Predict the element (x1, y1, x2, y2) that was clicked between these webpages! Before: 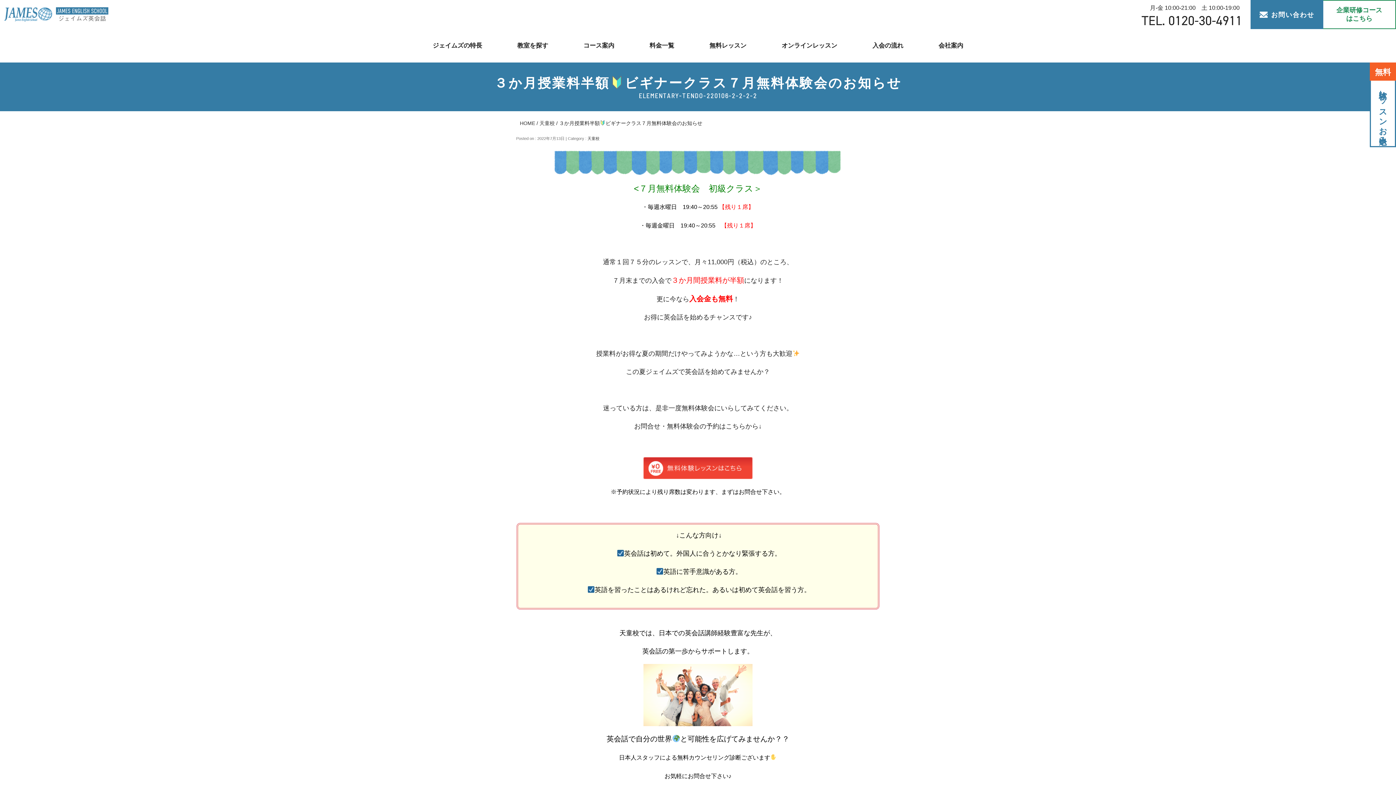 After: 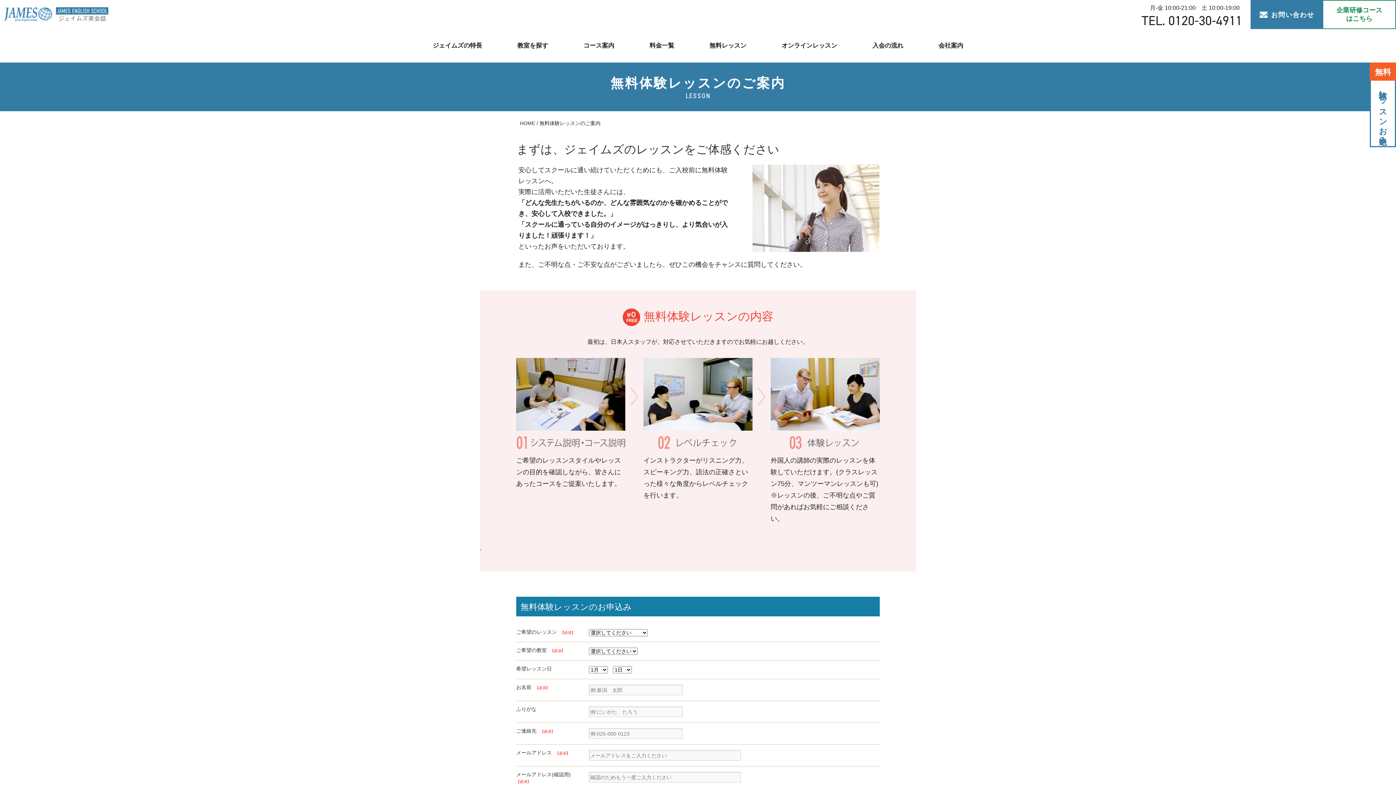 Action: bbox: (1370, 62, 1396, 147) label: 無料
体験レッスンお申込み